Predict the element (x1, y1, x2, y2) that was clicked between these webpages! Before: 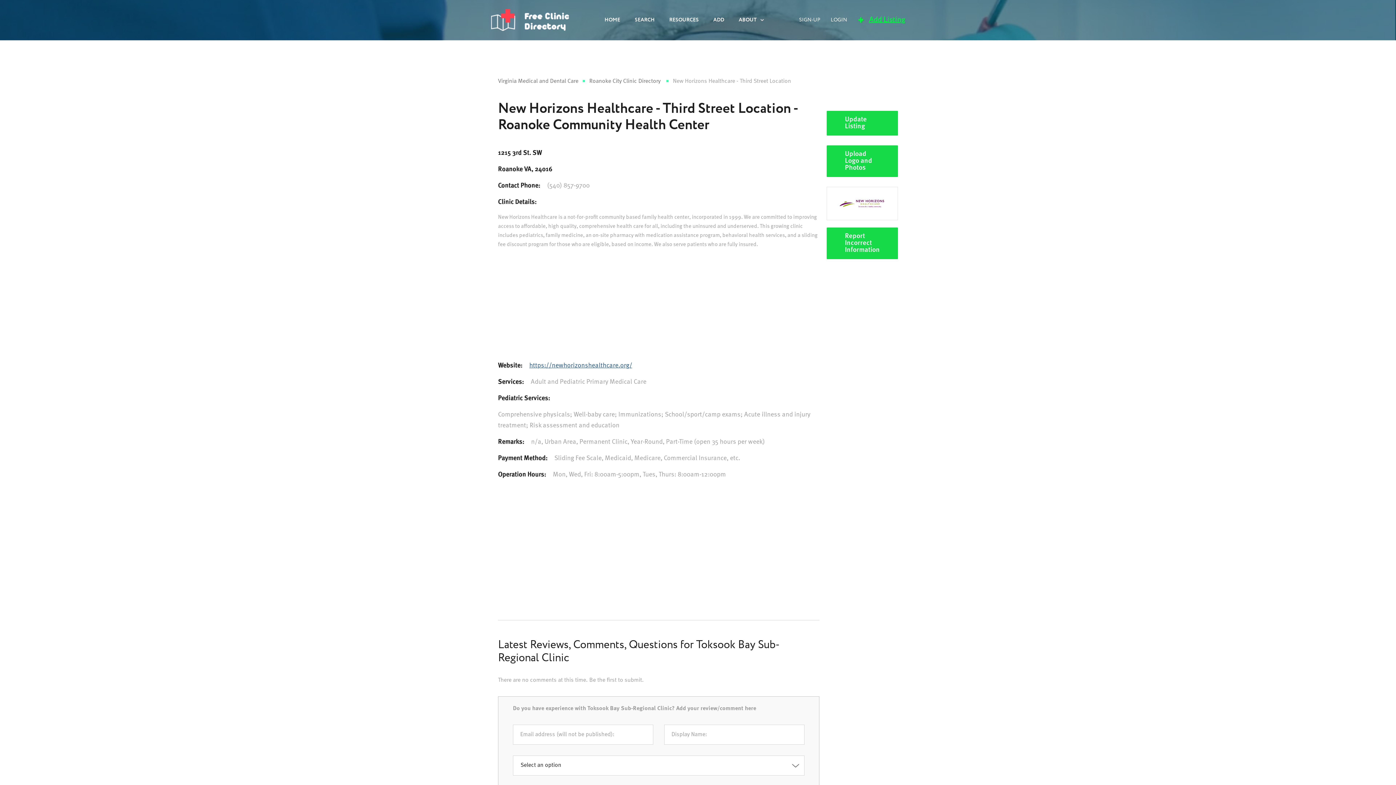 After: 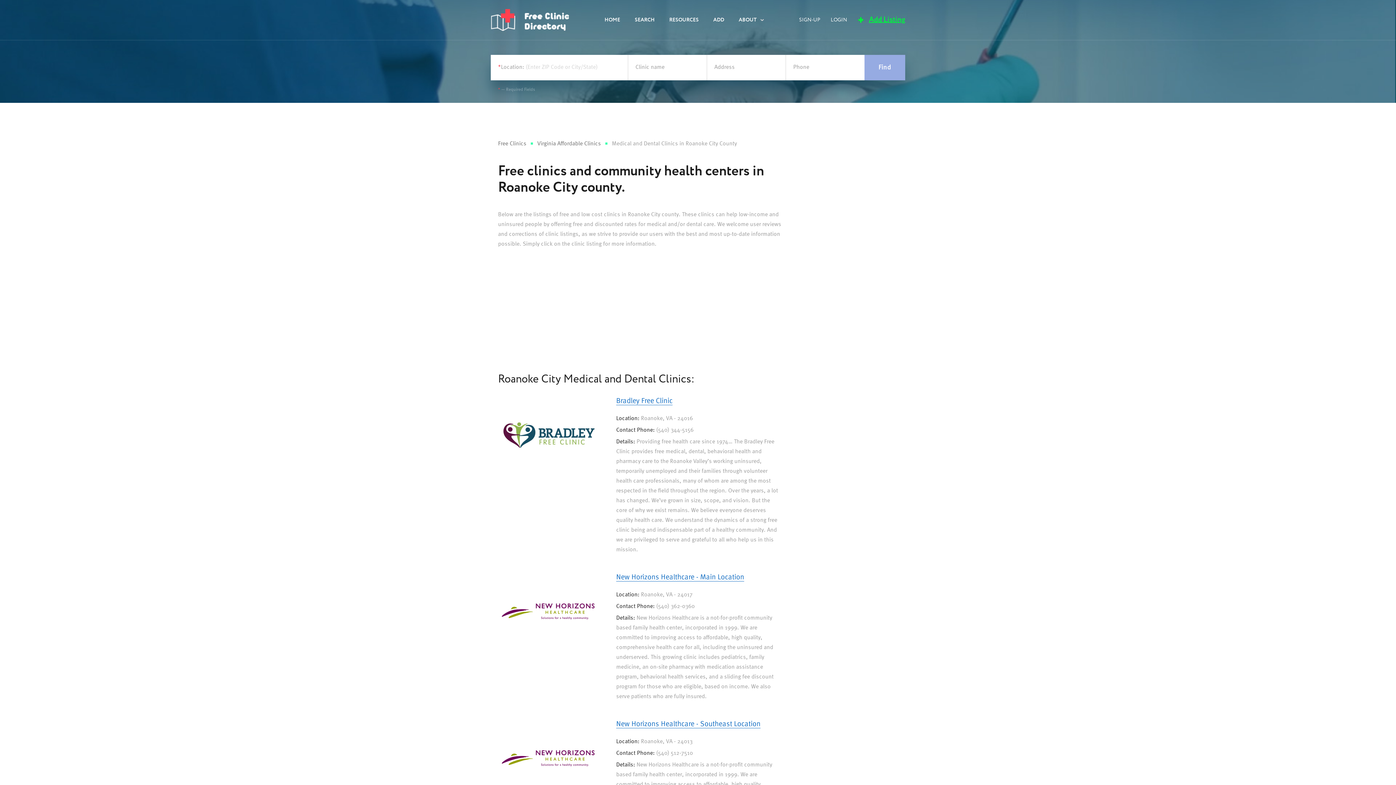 Action: bbox: (589, 78, 660, 84) label: Roanoke City Clinic Directory